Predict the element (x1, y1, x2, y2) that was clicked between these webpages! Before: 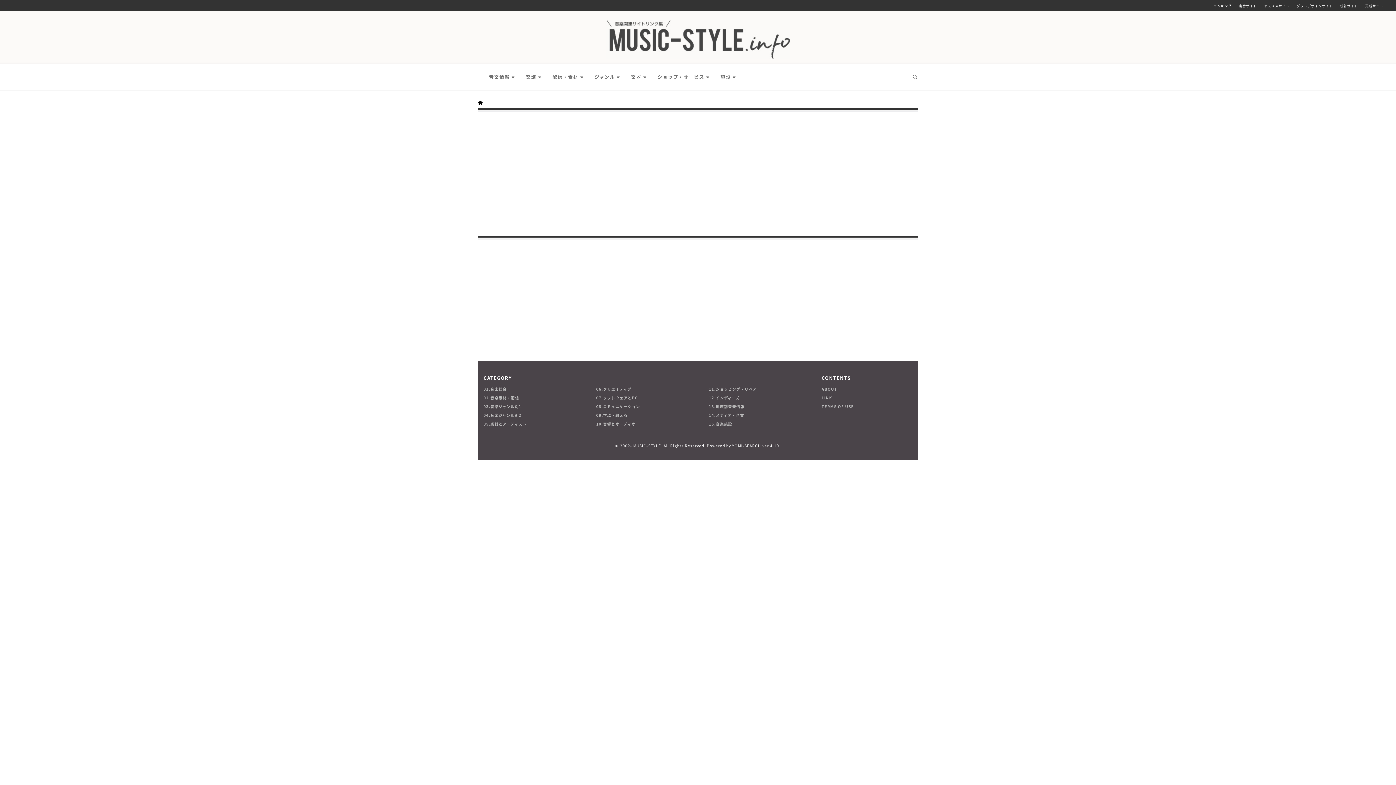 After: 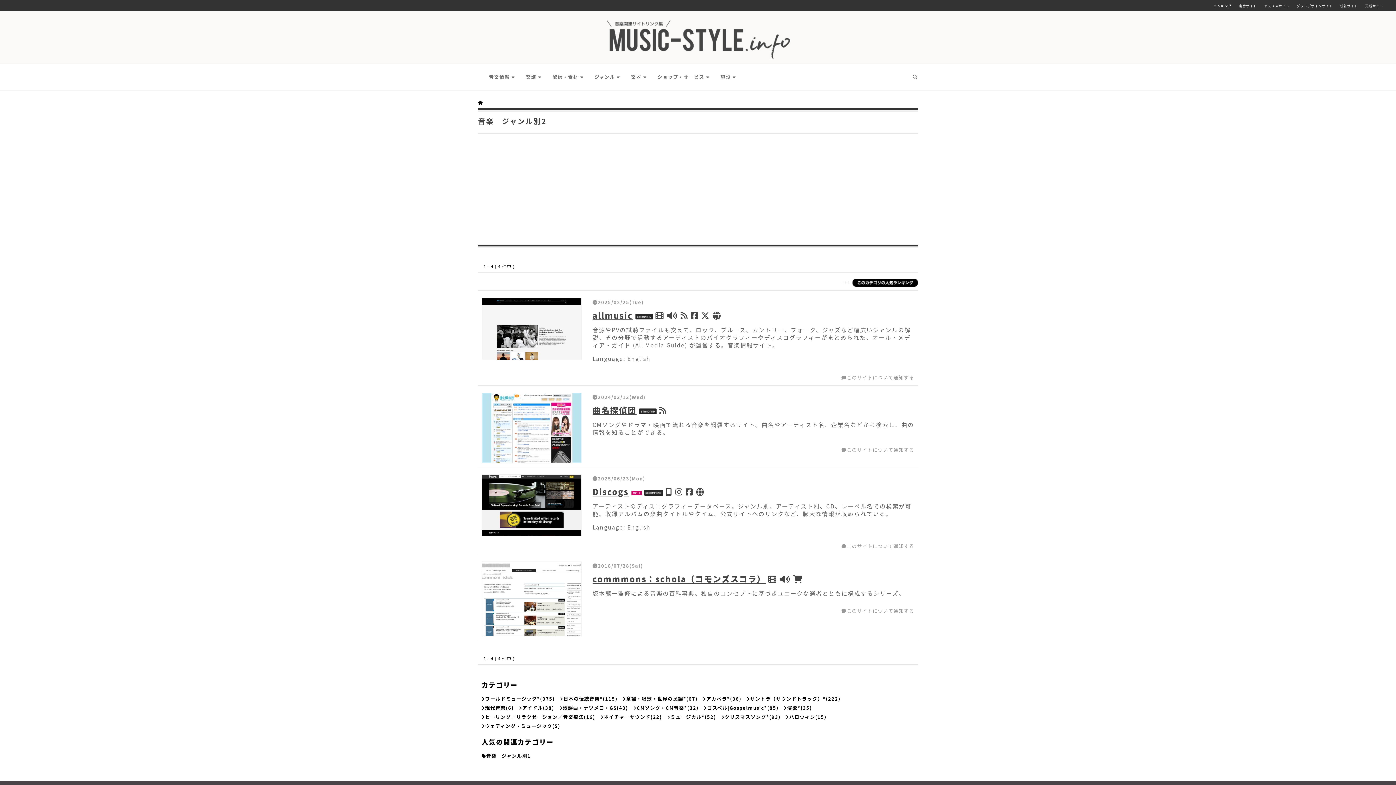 Action: label: 04.音楽ジャンル別2 bbox: (483, 412, 521, 418)